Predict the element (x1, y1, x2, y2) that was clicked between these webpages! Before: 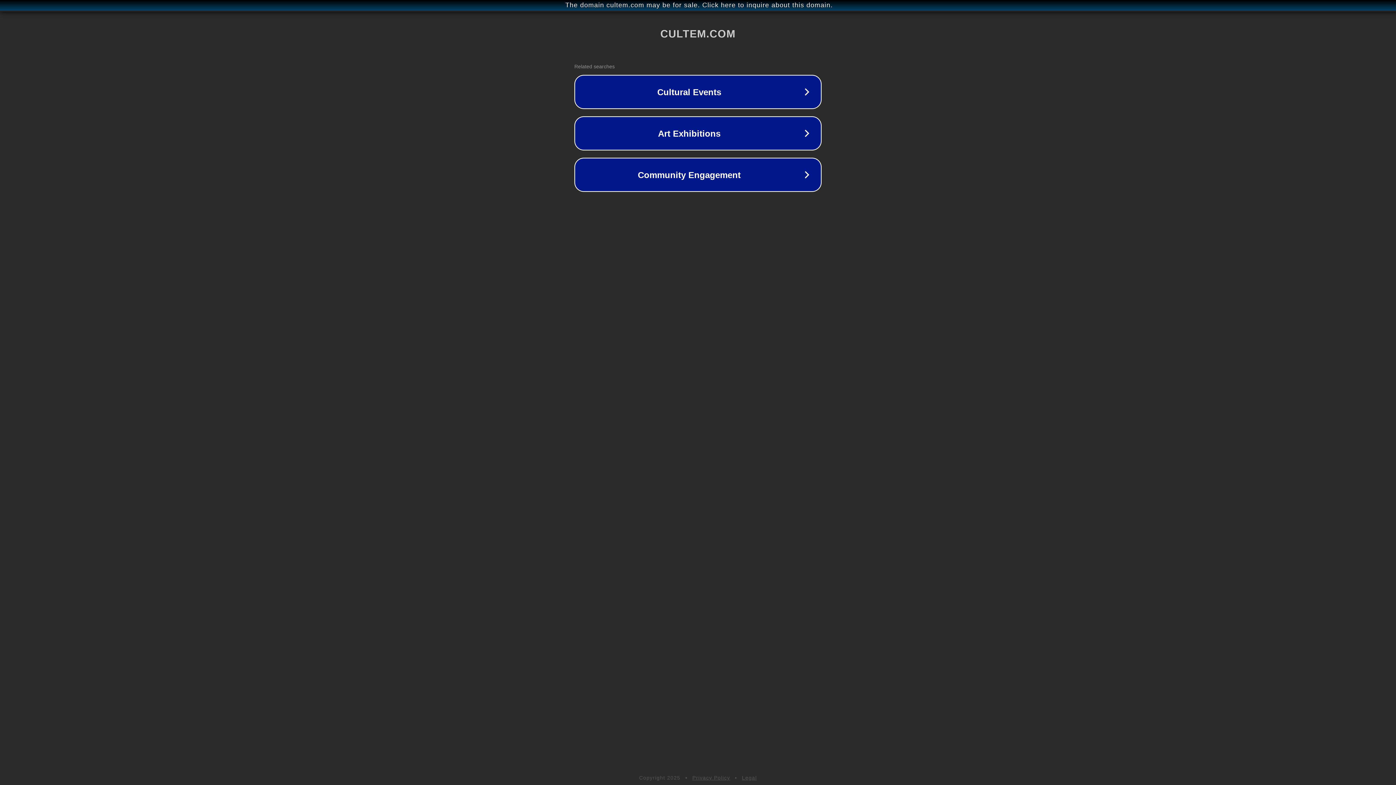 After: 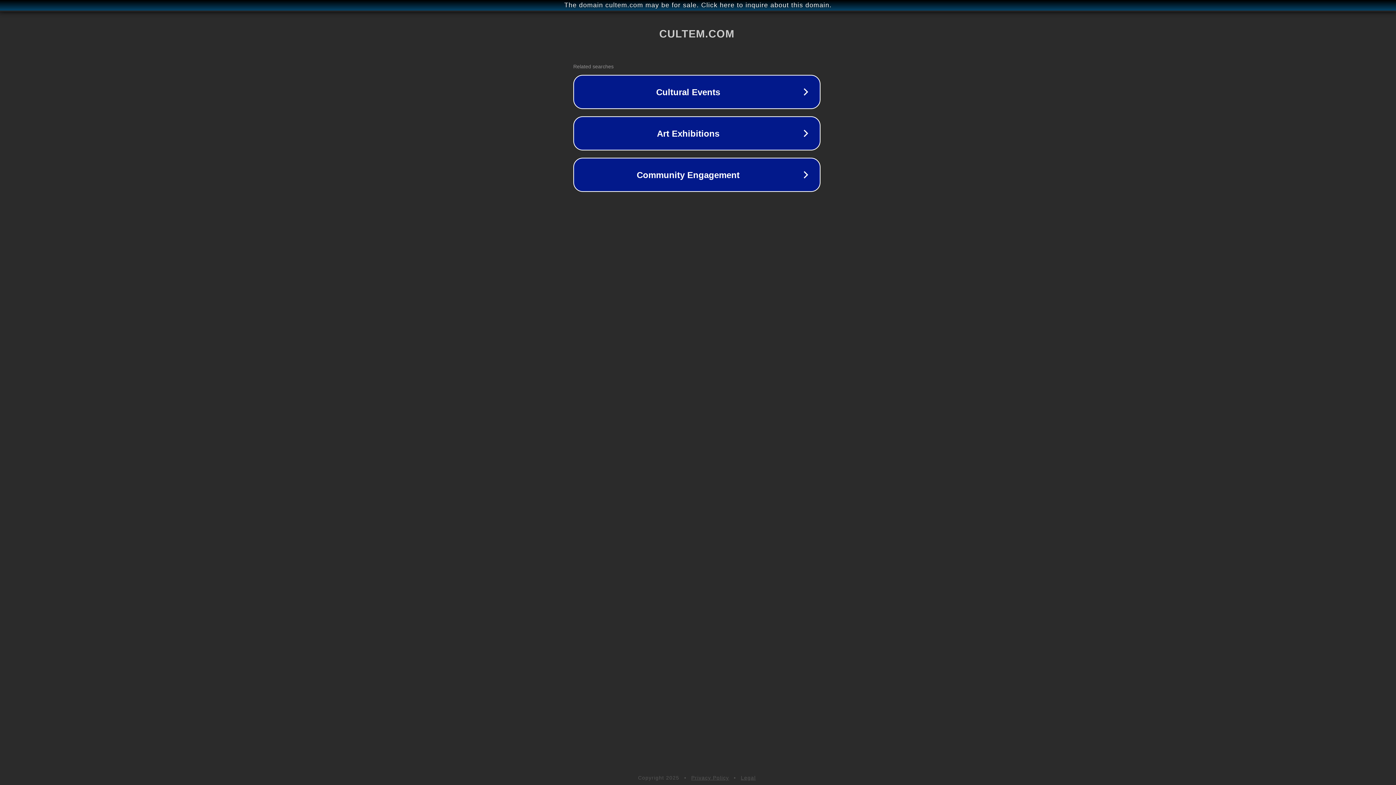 Action: label: The domain cultem.com may be for sale. Click here to inquire about this domain. bbox: (1, 1, 1397, 9)